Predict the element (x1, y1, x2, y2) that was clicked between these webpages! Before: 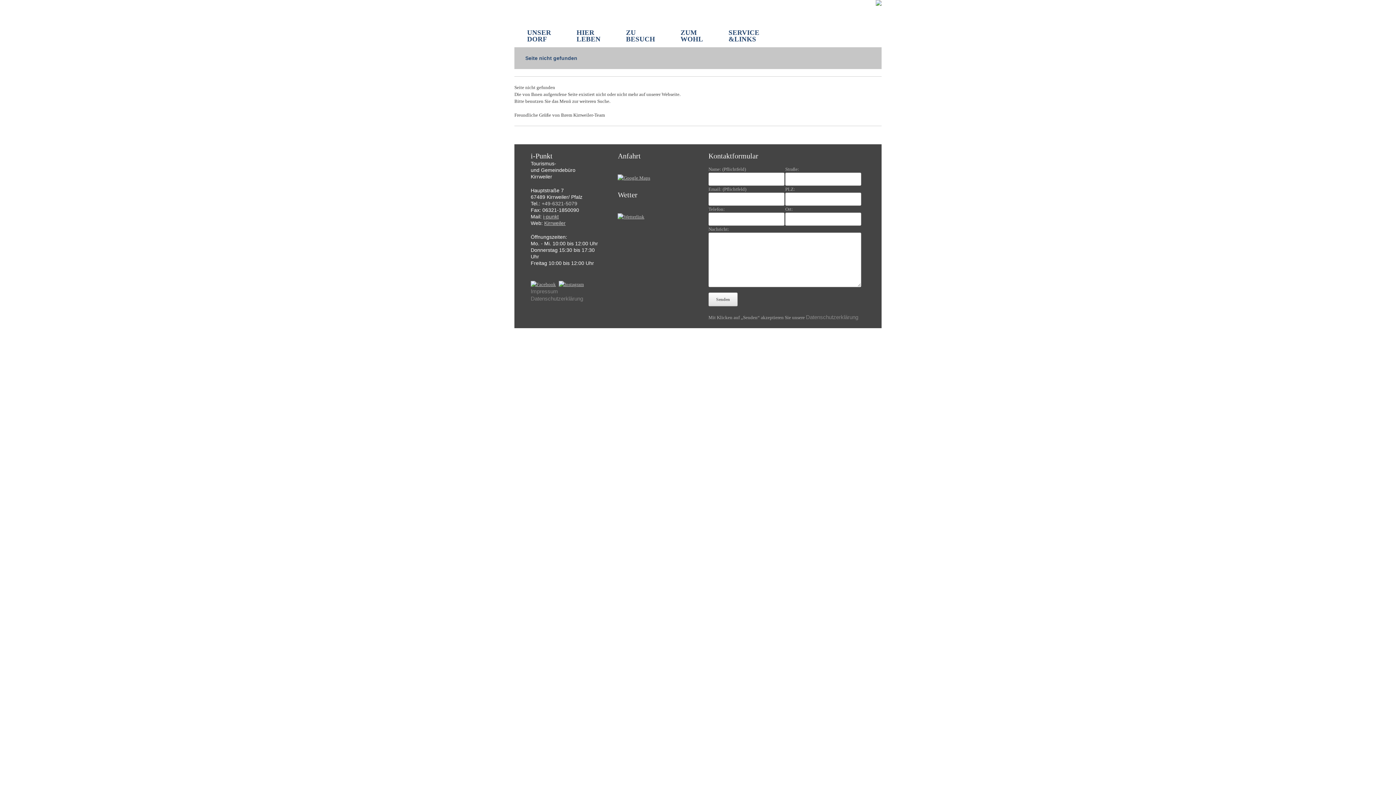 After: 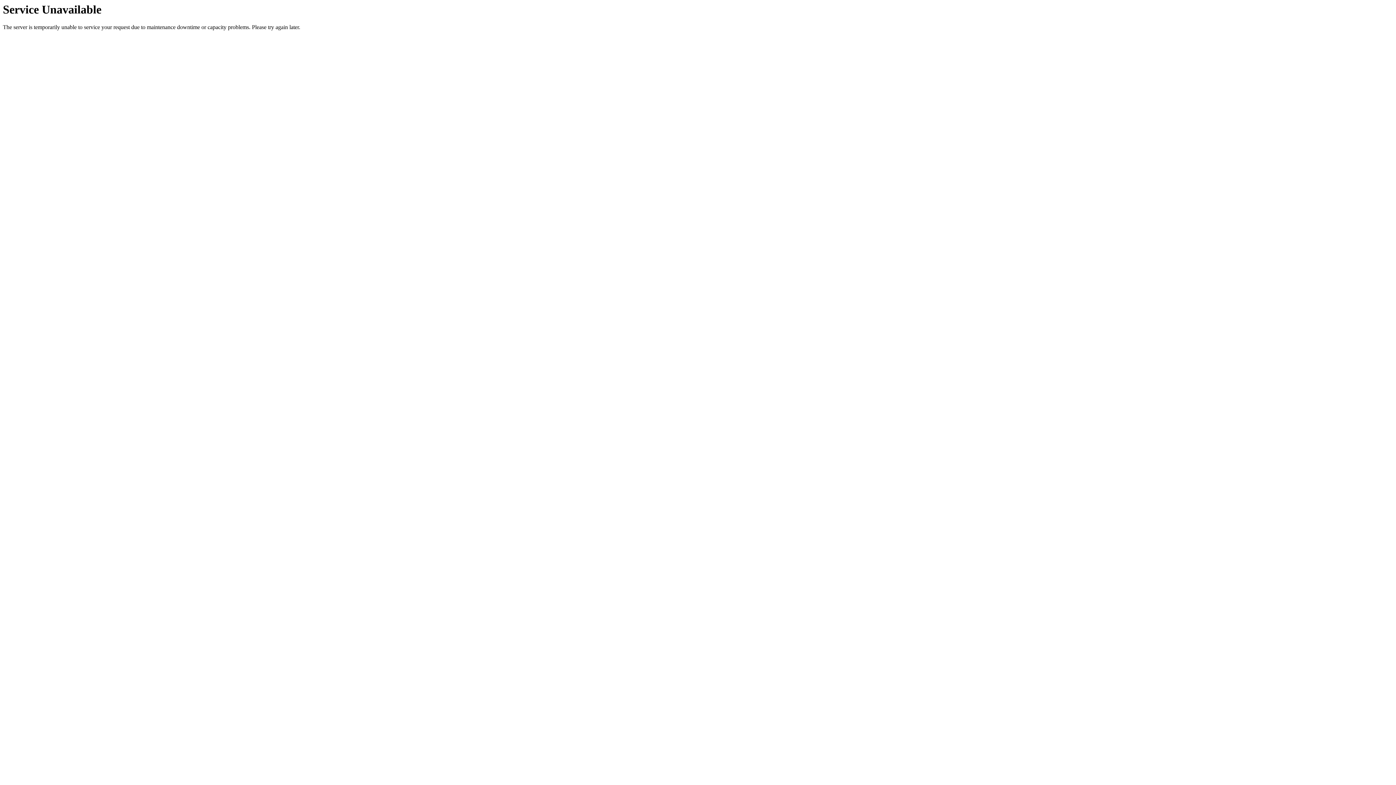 Action: label: ZUM
WOHL bbox: (668, 22, 716, 47)